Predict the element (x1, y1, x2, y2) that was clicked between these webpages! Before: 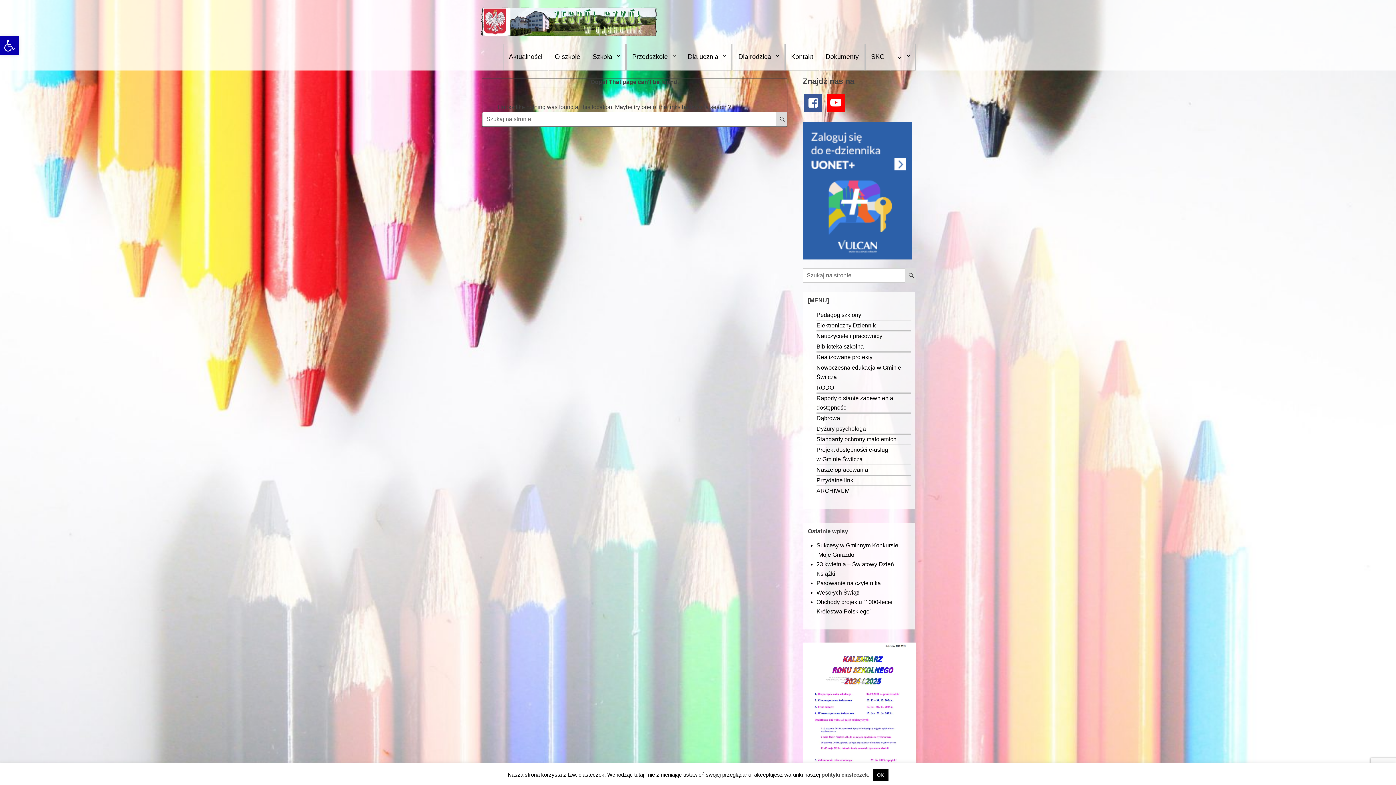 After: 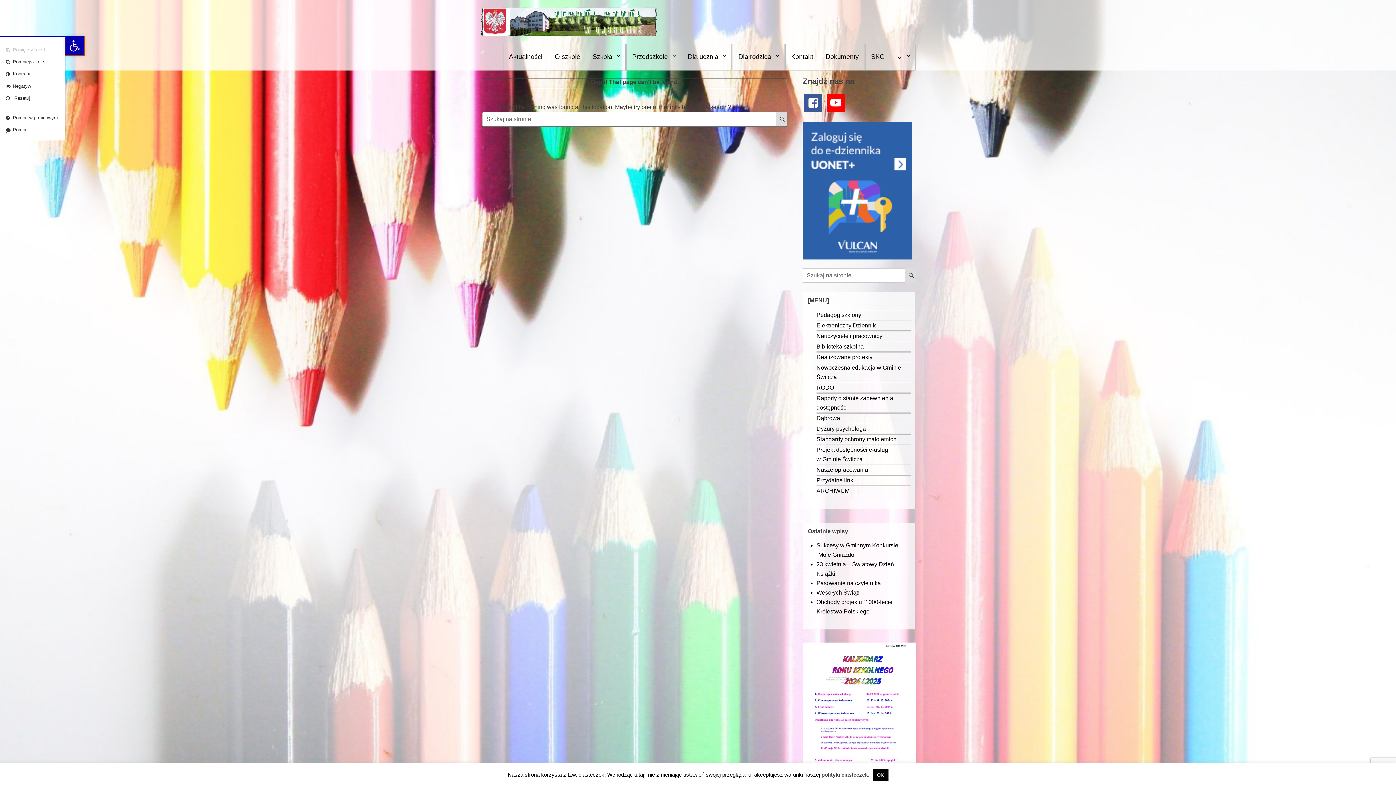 Action: label: Otwórz pasek narzędzi bbox: (0, 36, 18, 55)